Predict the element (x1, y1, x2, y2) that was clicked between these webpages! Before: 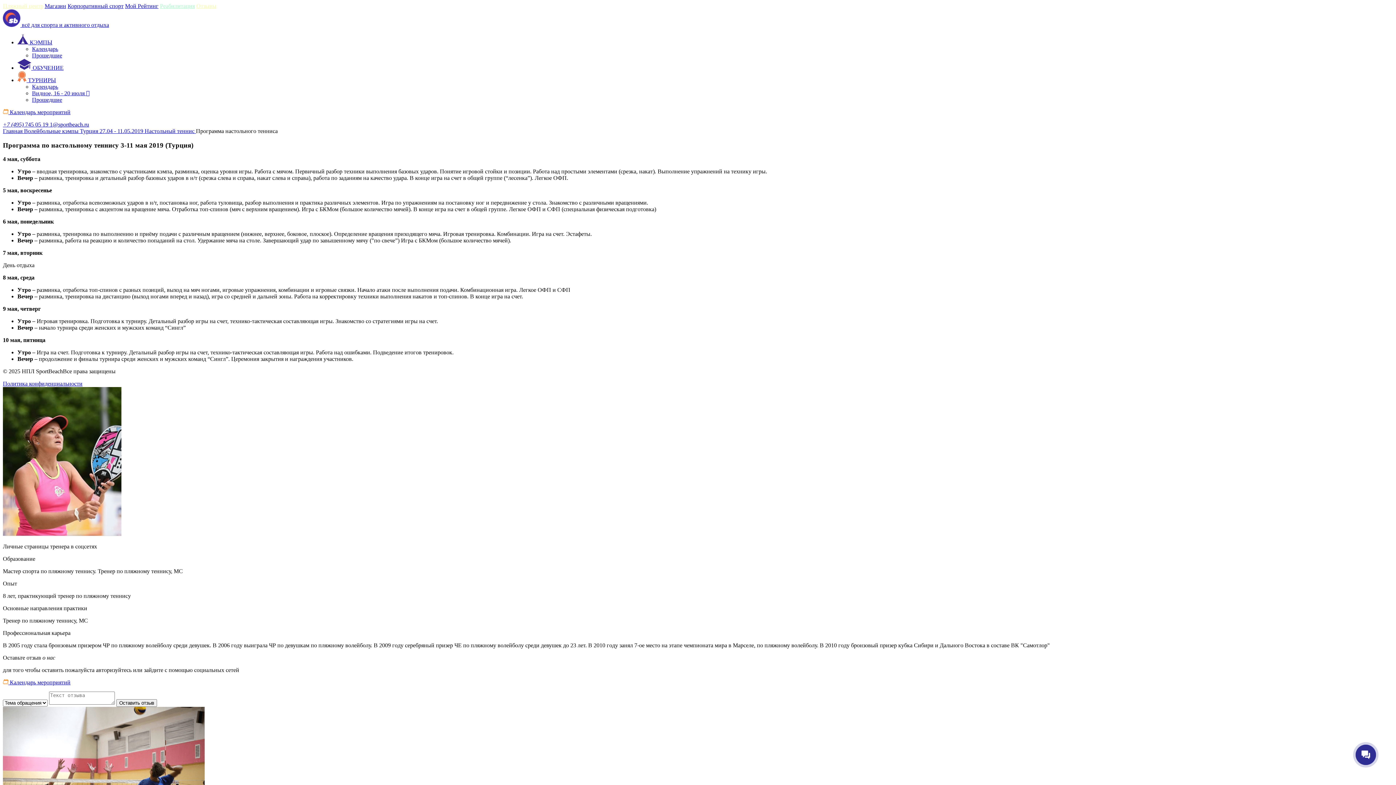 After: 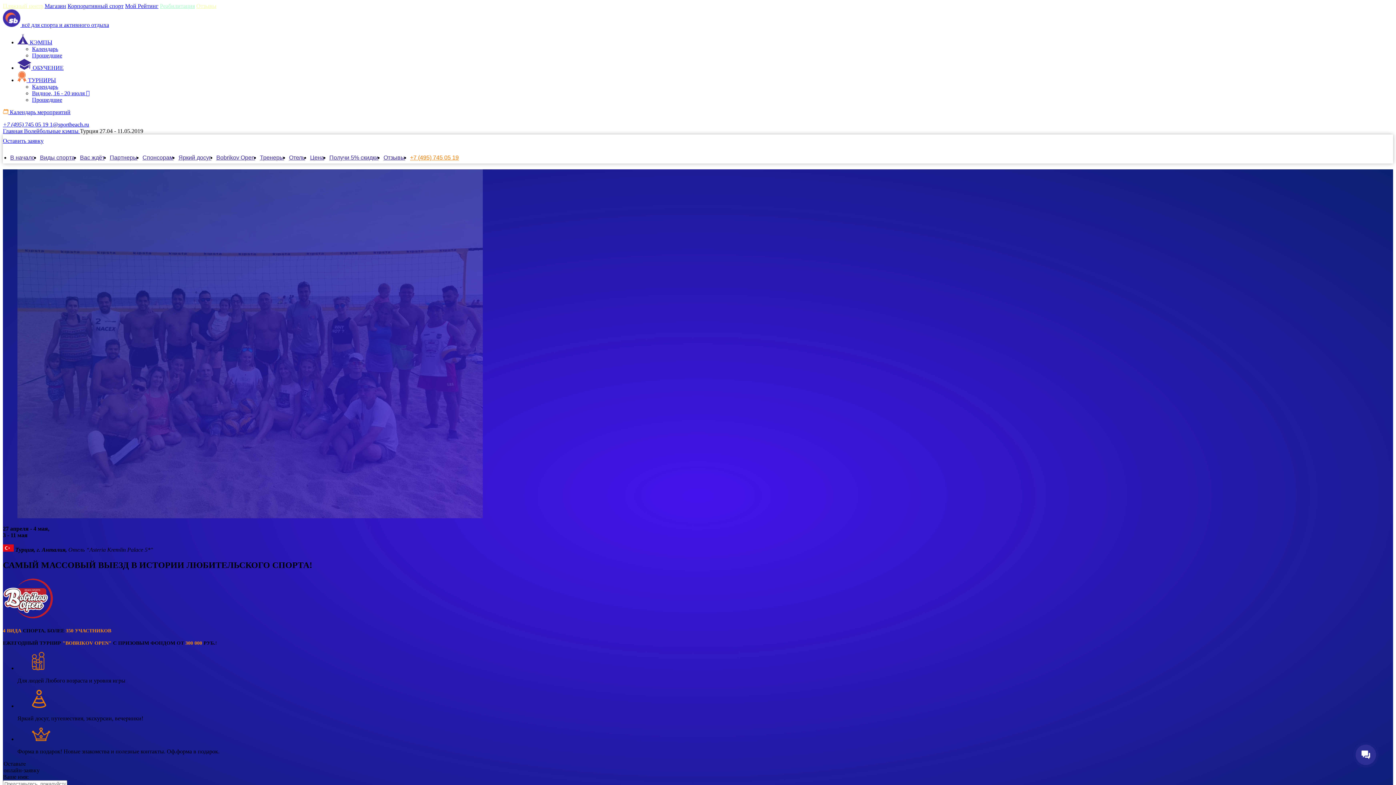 Action: label: Турция 27.04 - 11.05.2019  bbox: (80, 128, 144, 134)